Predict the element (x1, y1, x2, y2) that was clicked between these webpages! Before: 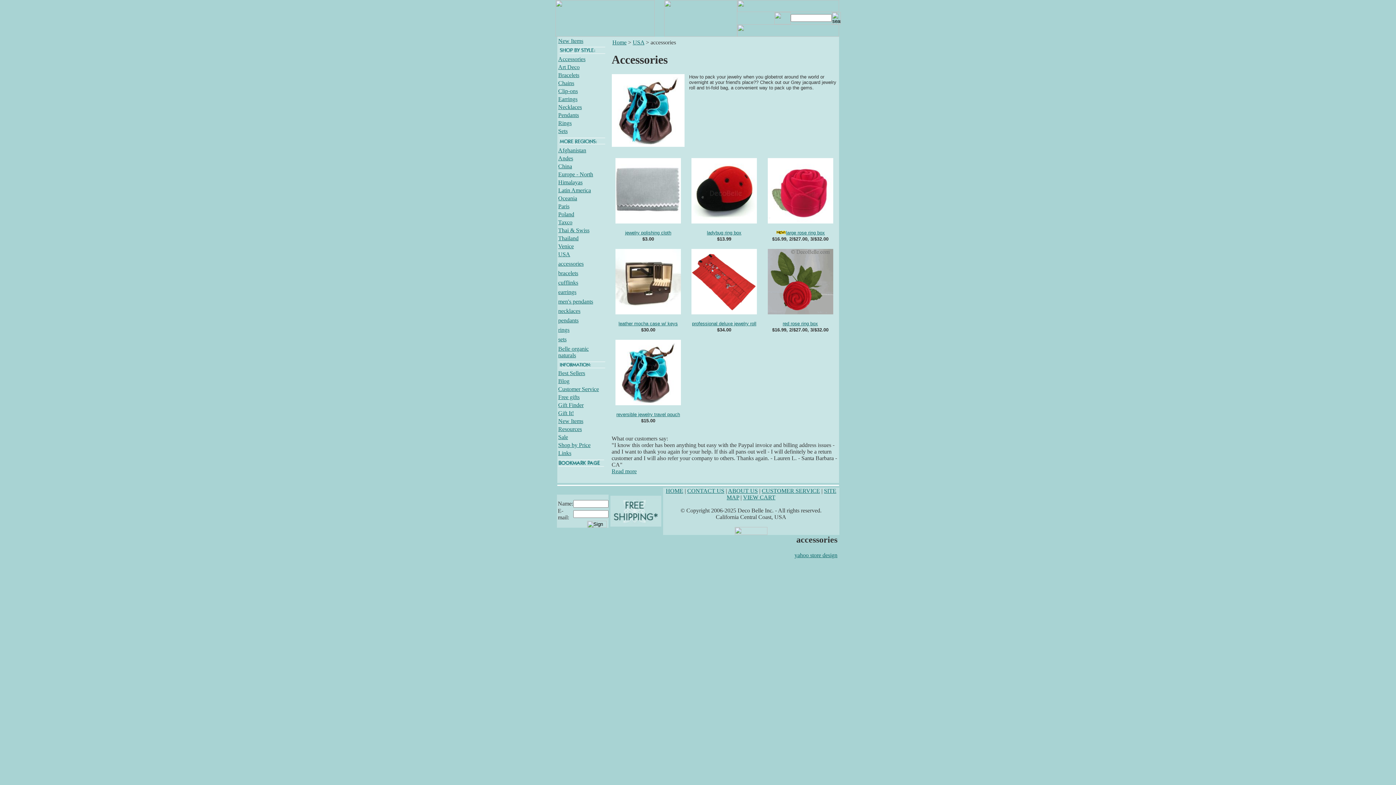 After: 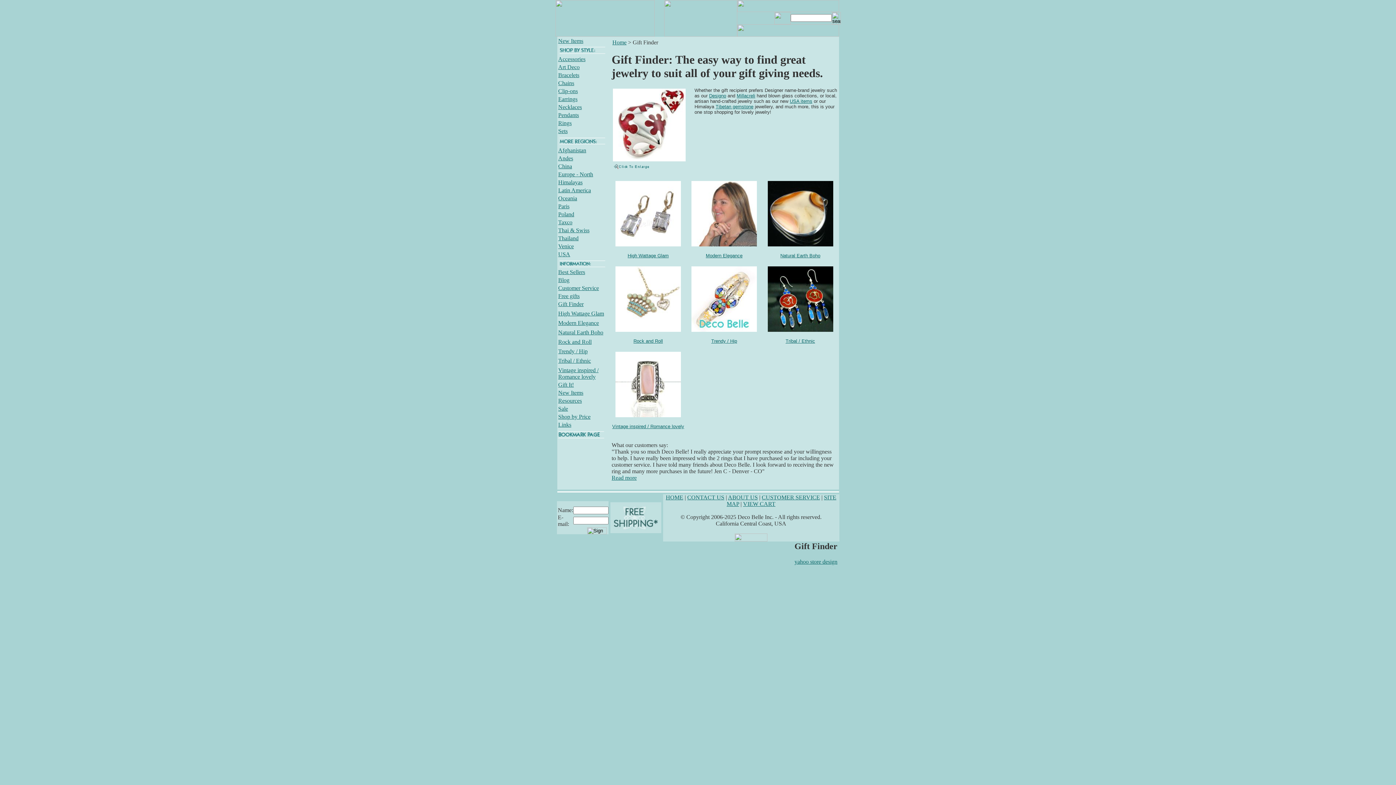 Action: bbox: (558, 402, 583, 408) label: Gift Finder